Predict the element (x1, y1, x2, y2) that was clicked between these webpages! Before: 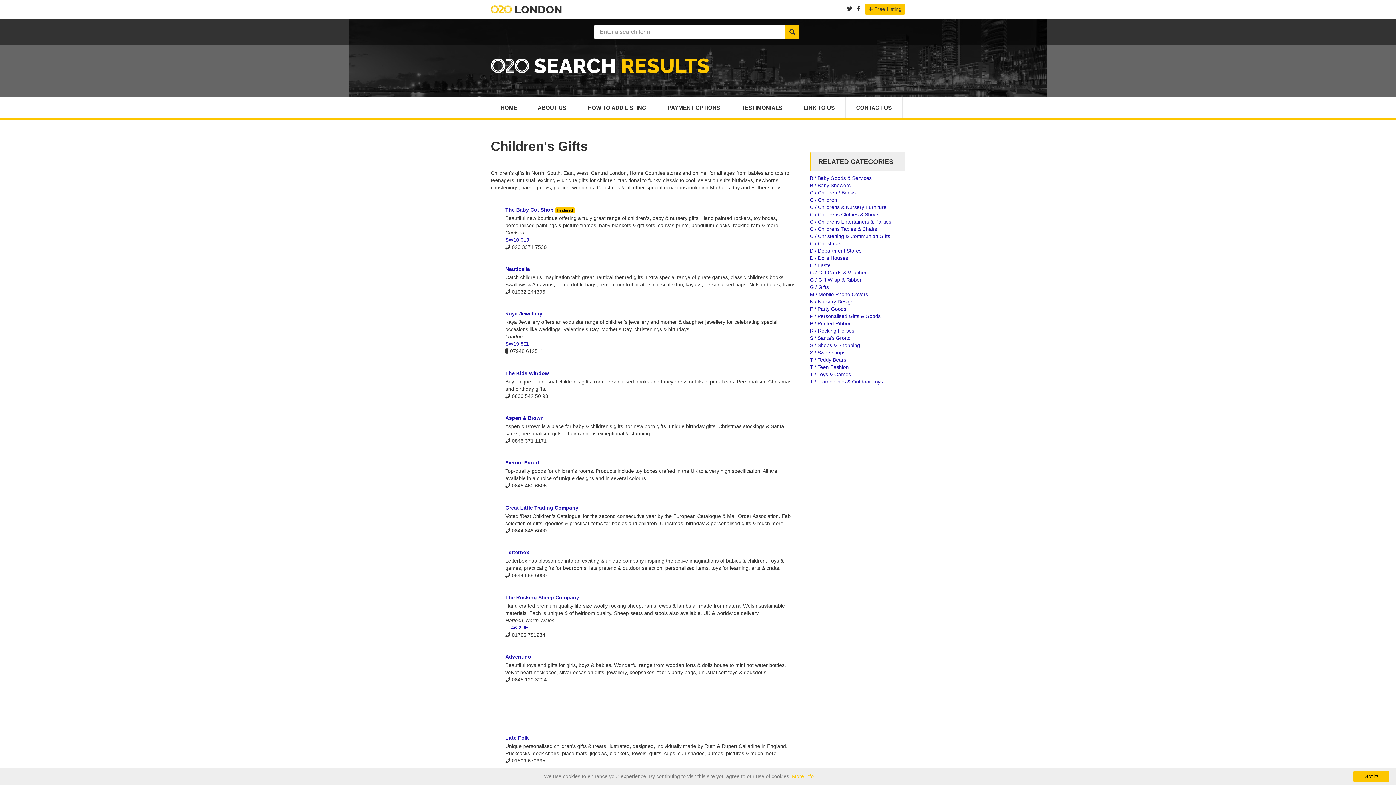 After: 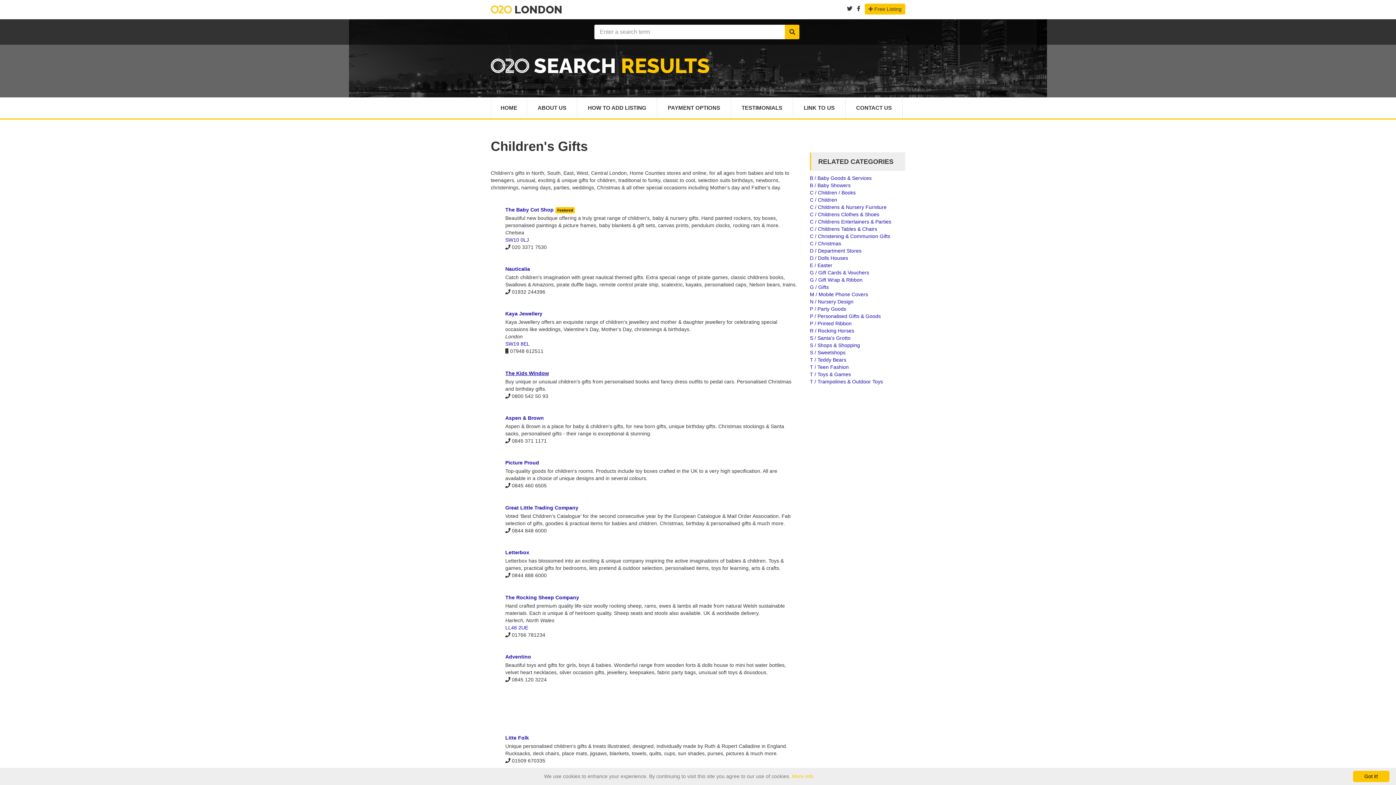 Action: bbox: (505, 370, 549, 376) label: The Kids Window